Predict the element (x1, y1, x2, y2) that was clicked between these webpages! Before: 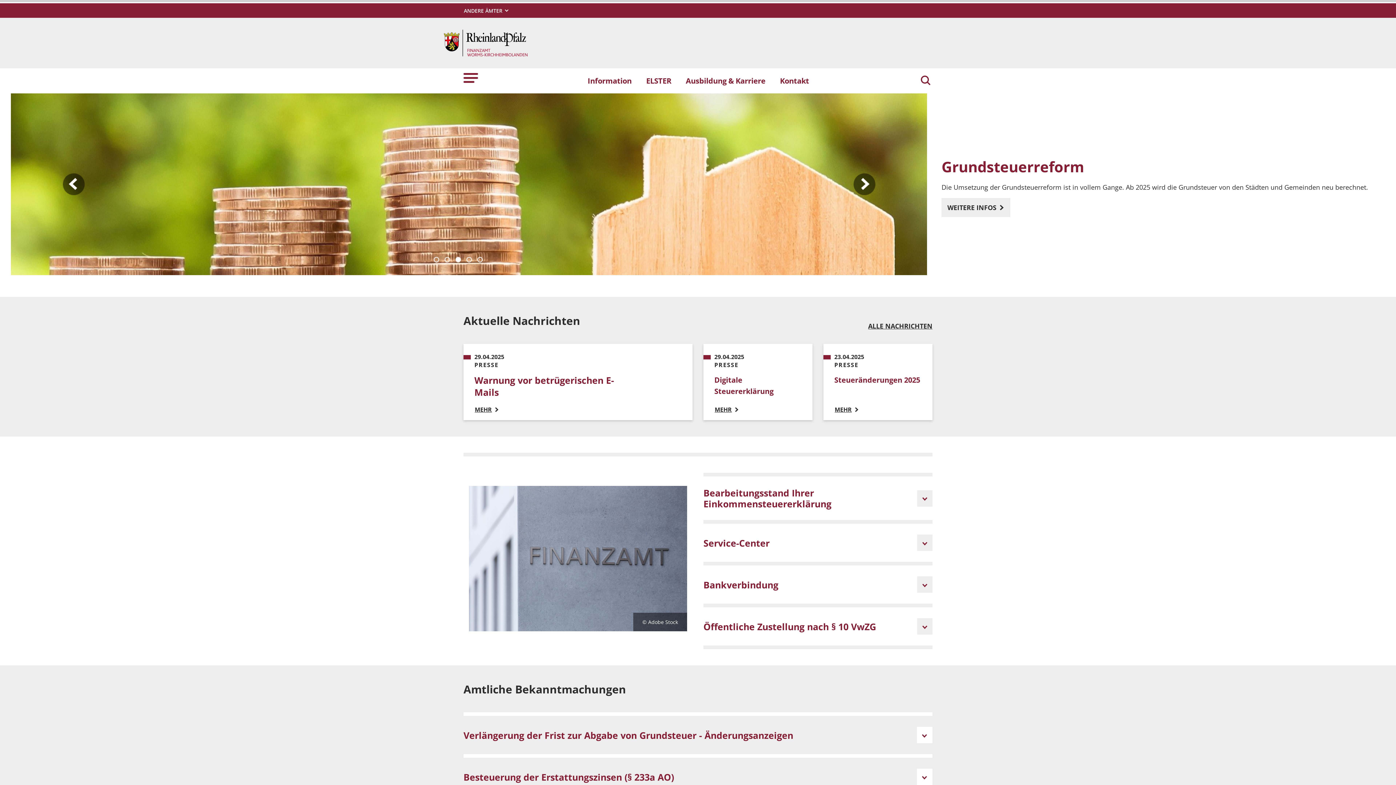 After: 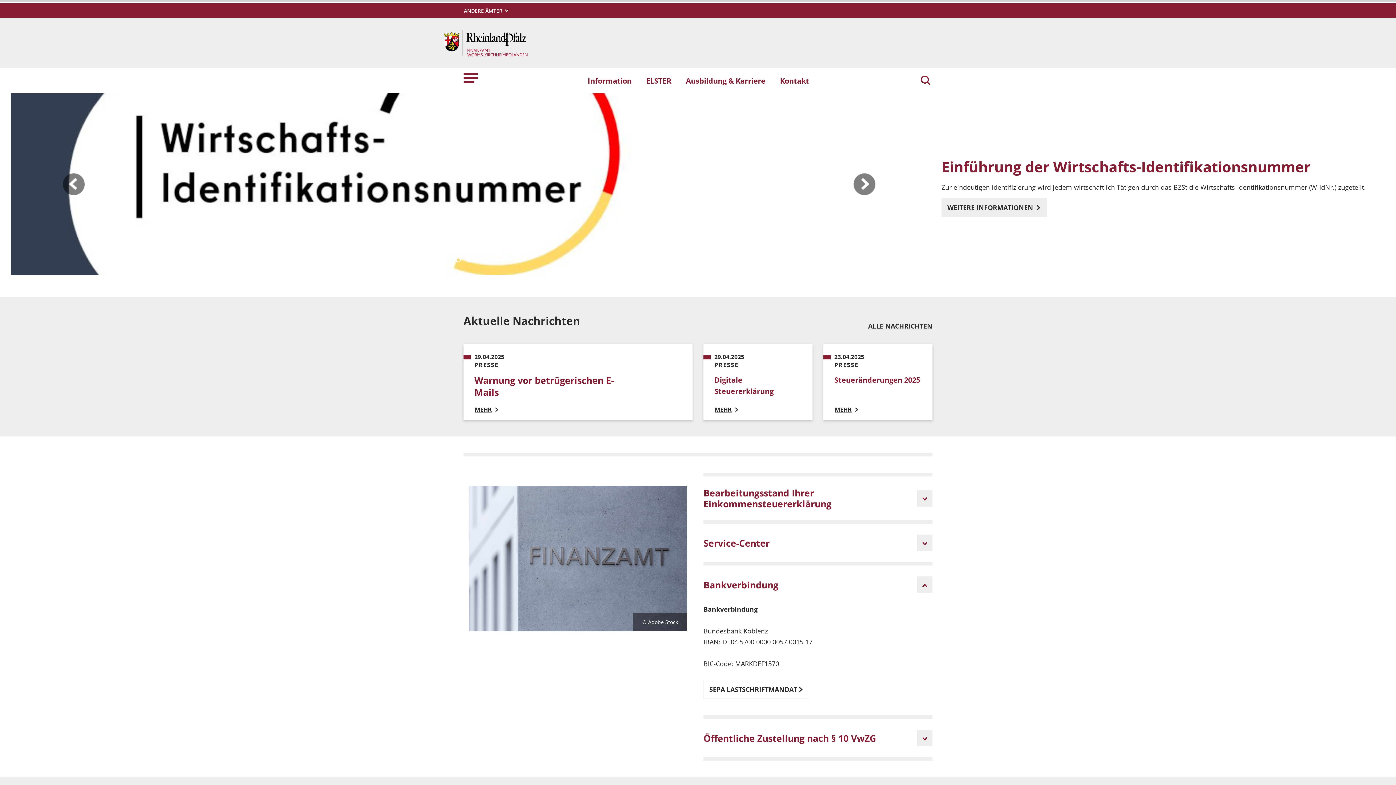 Action: label: Bankverbindung bbox: (703, 565, 932, 604)